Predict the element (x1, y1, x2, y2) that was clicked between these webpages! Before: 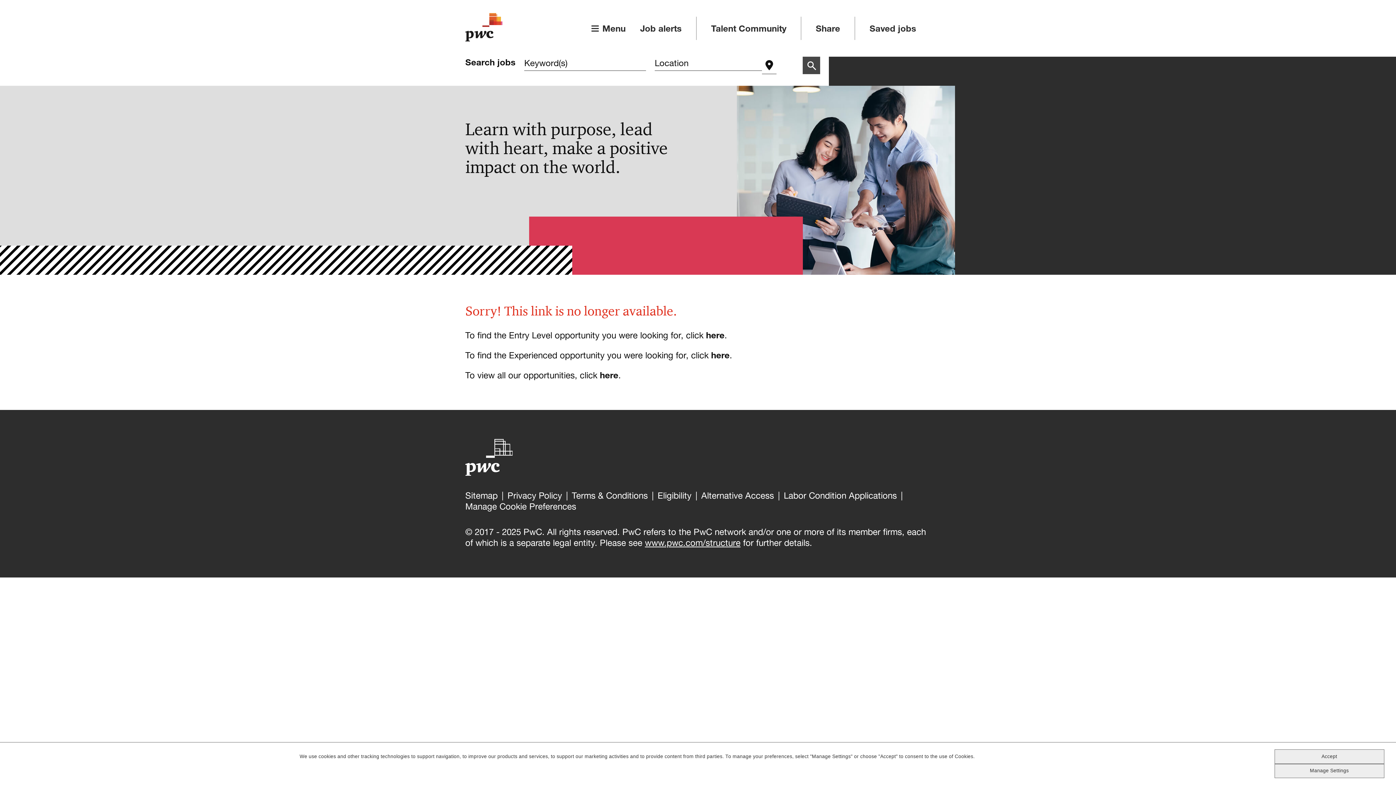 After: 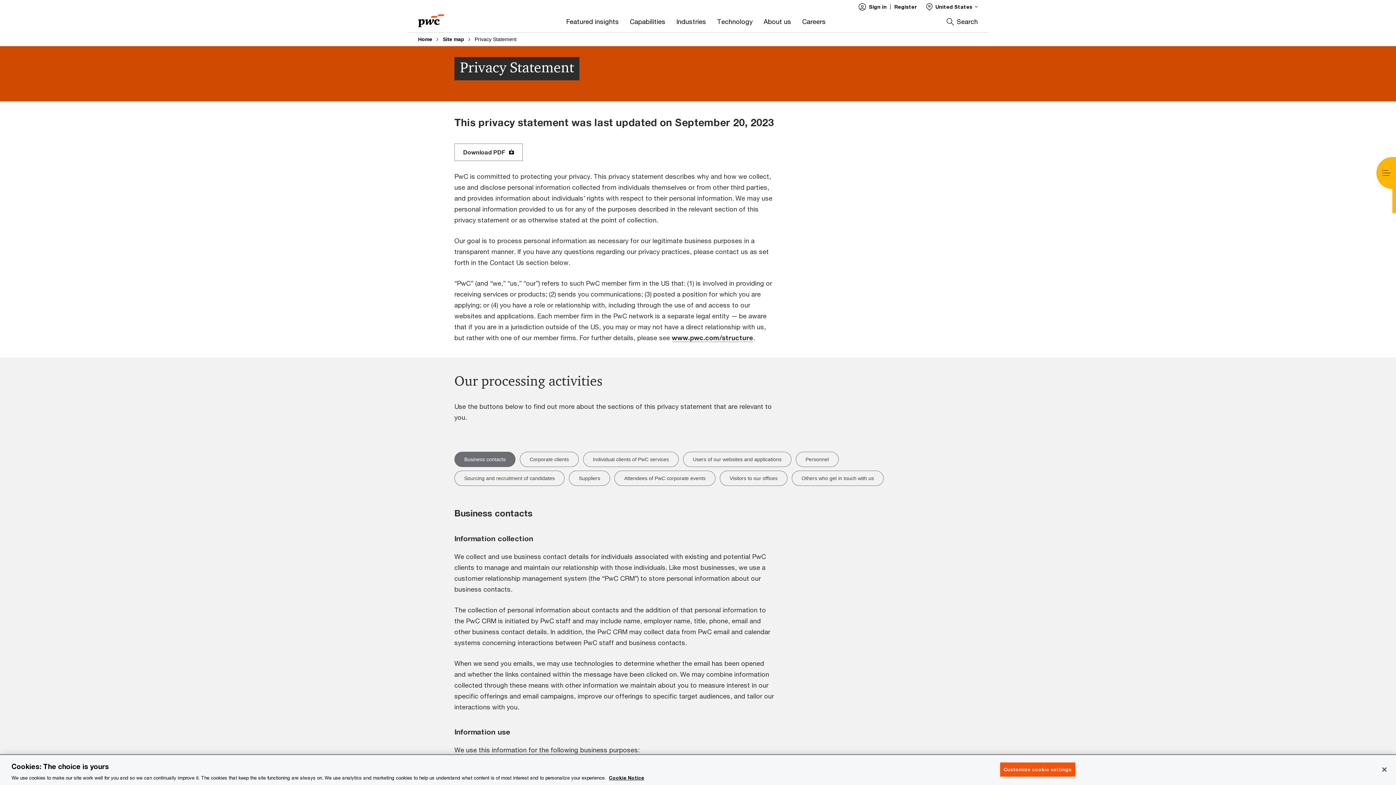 Action: label: Privacy Policy bbox: (507, 490, 562, 500)